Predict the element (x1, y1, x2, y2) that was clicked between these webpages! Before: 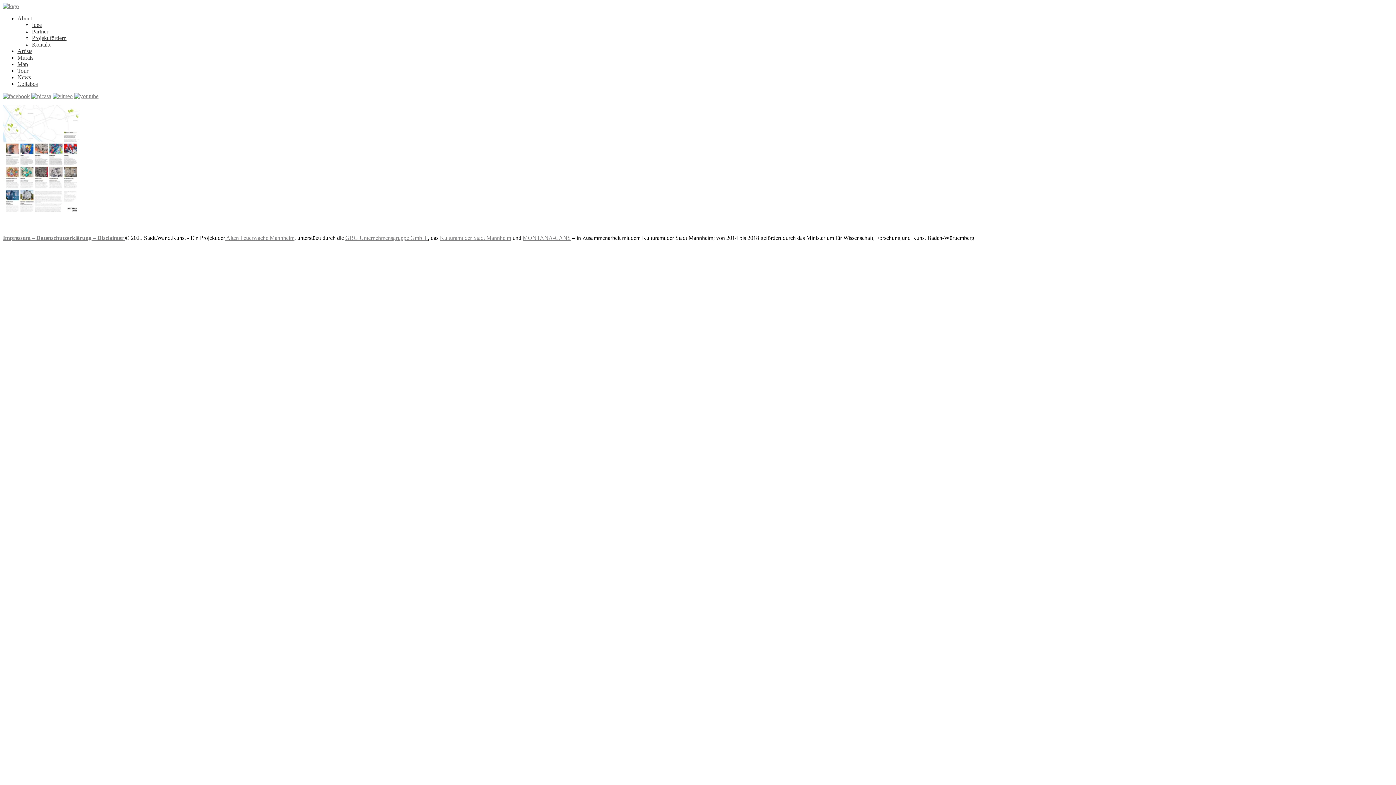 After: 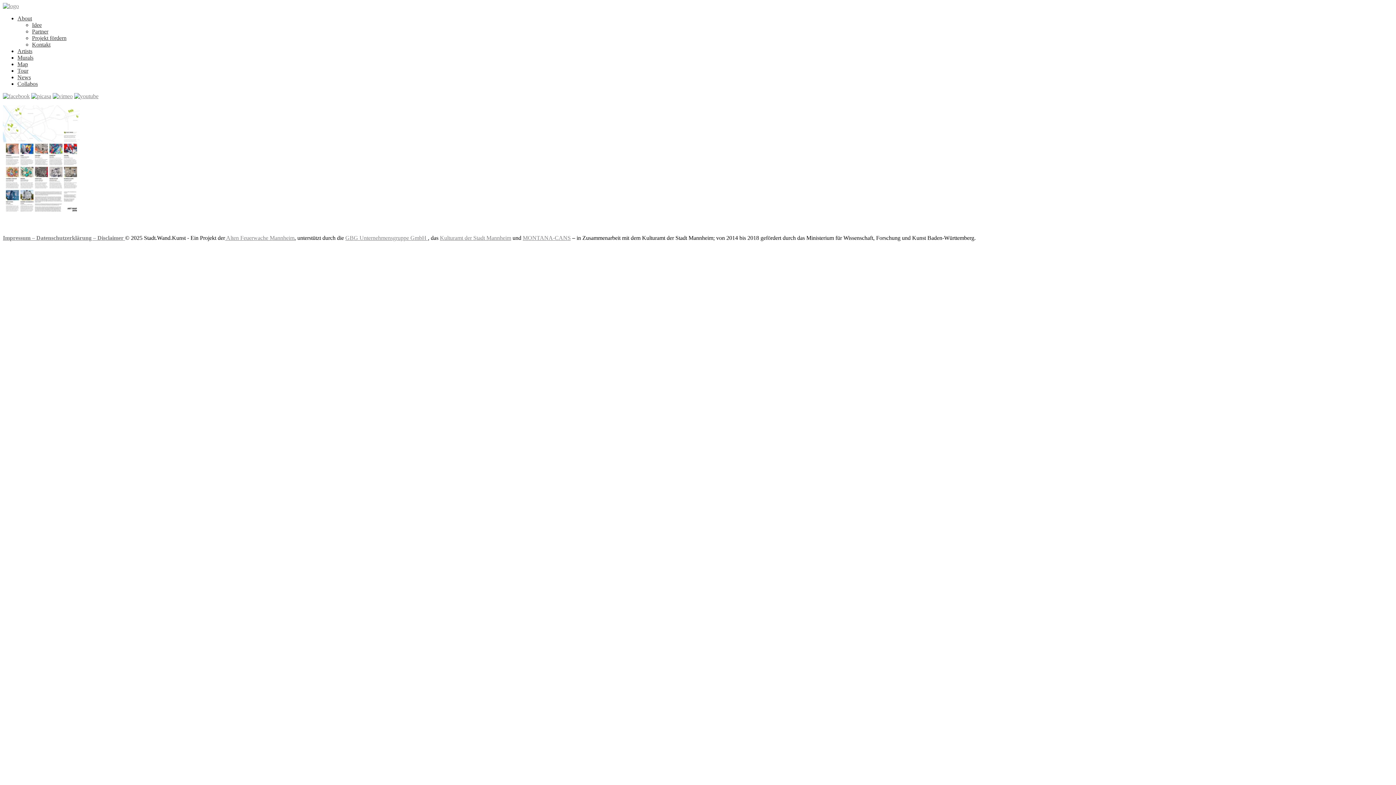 Action: bbox: (2, 209, 80, 215)